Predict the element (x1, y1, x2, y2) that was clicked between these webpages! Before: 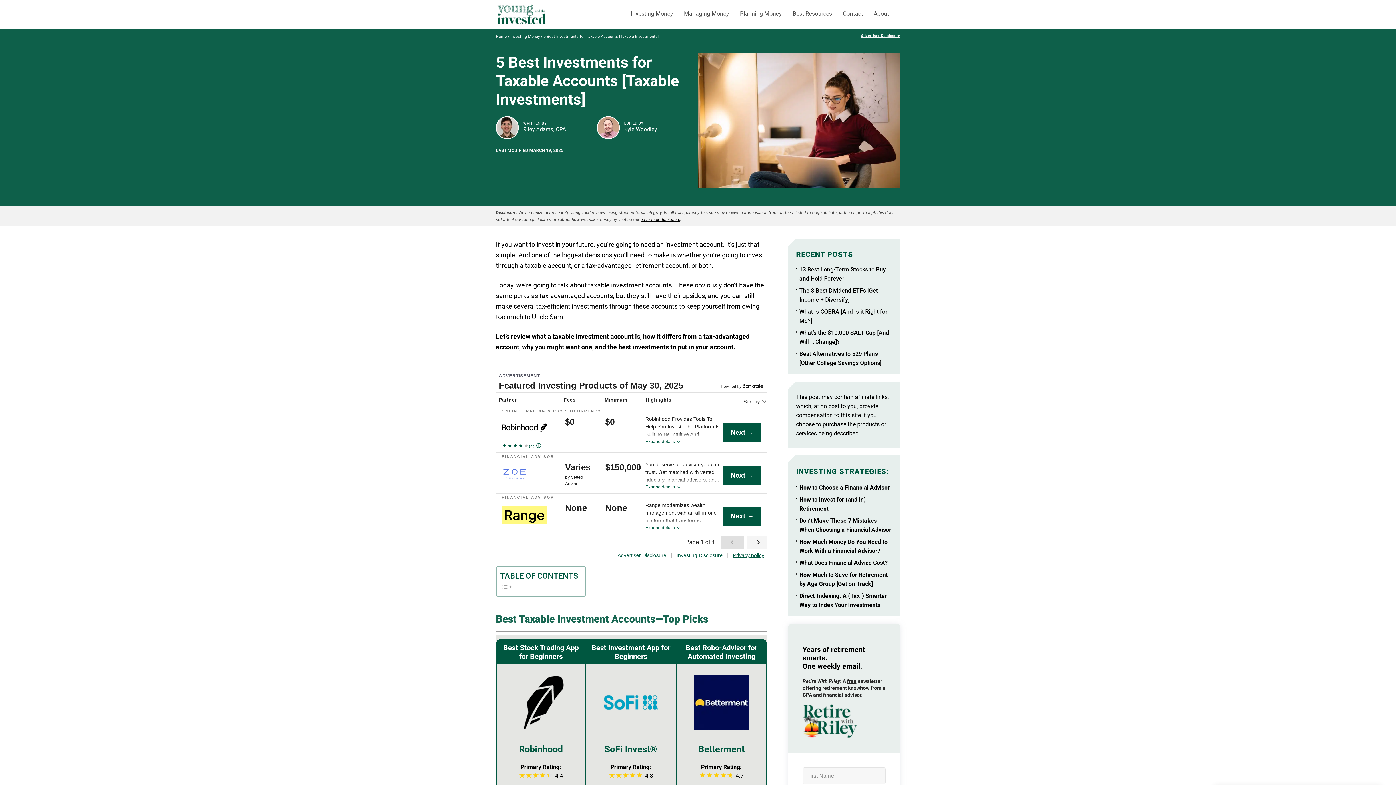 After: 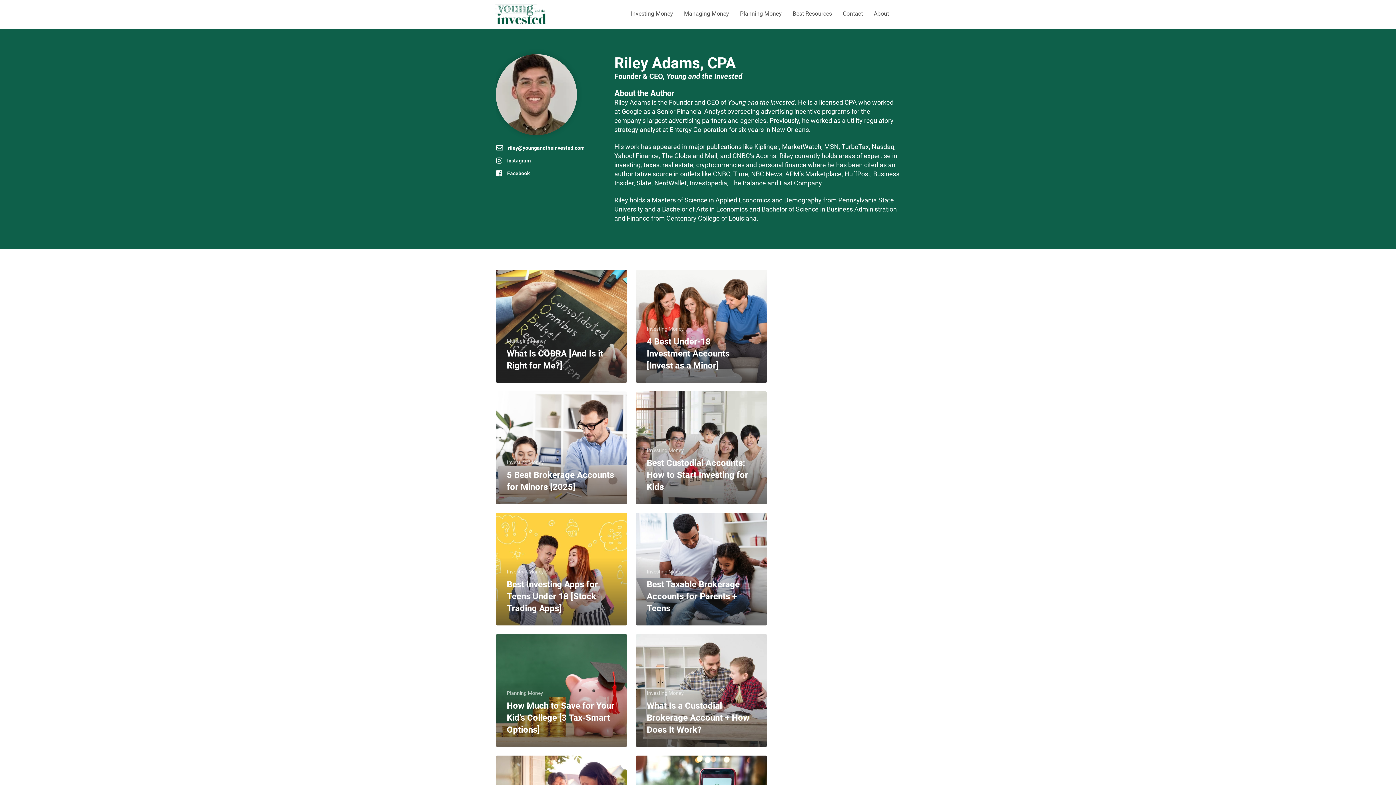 Action: bbox: (523, 126, 566, 132) label: Riley Adams, CPA